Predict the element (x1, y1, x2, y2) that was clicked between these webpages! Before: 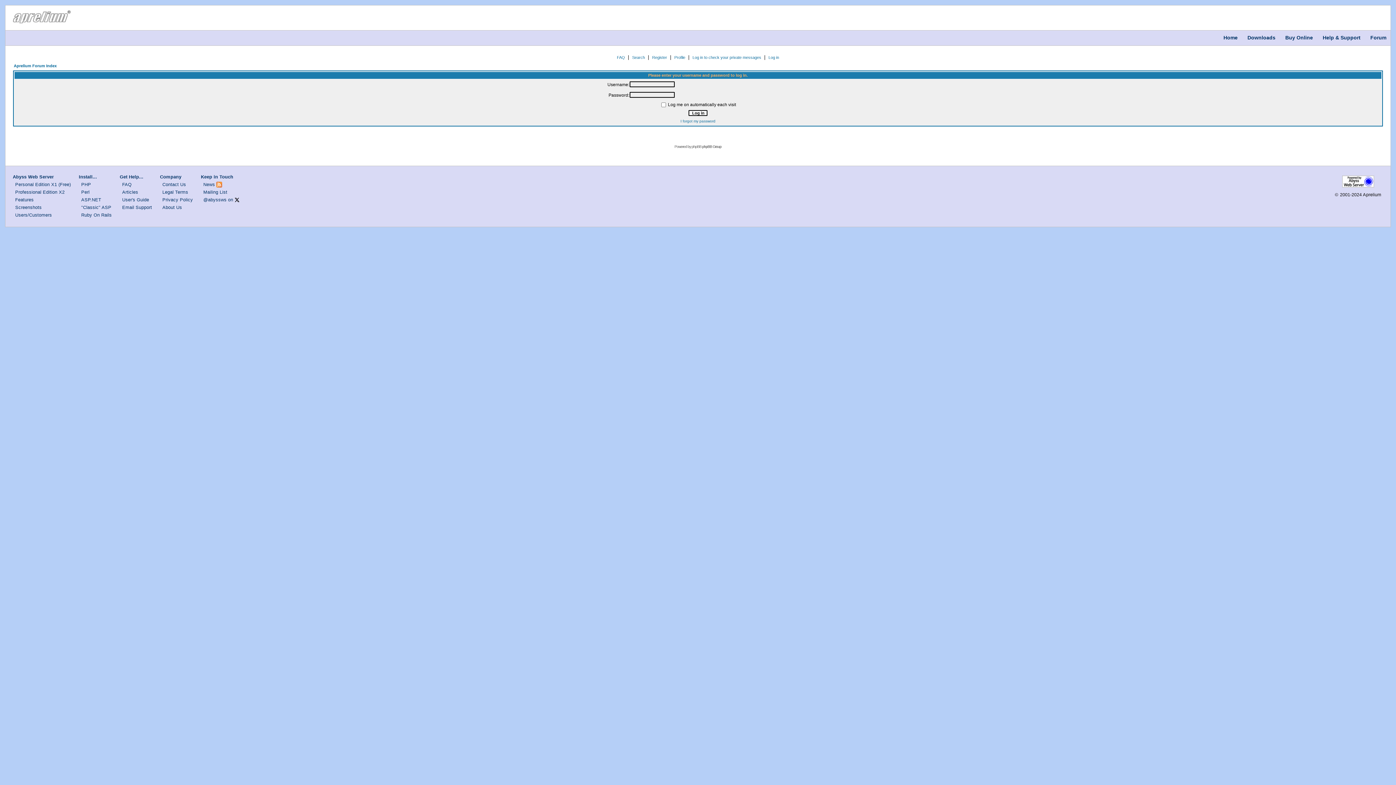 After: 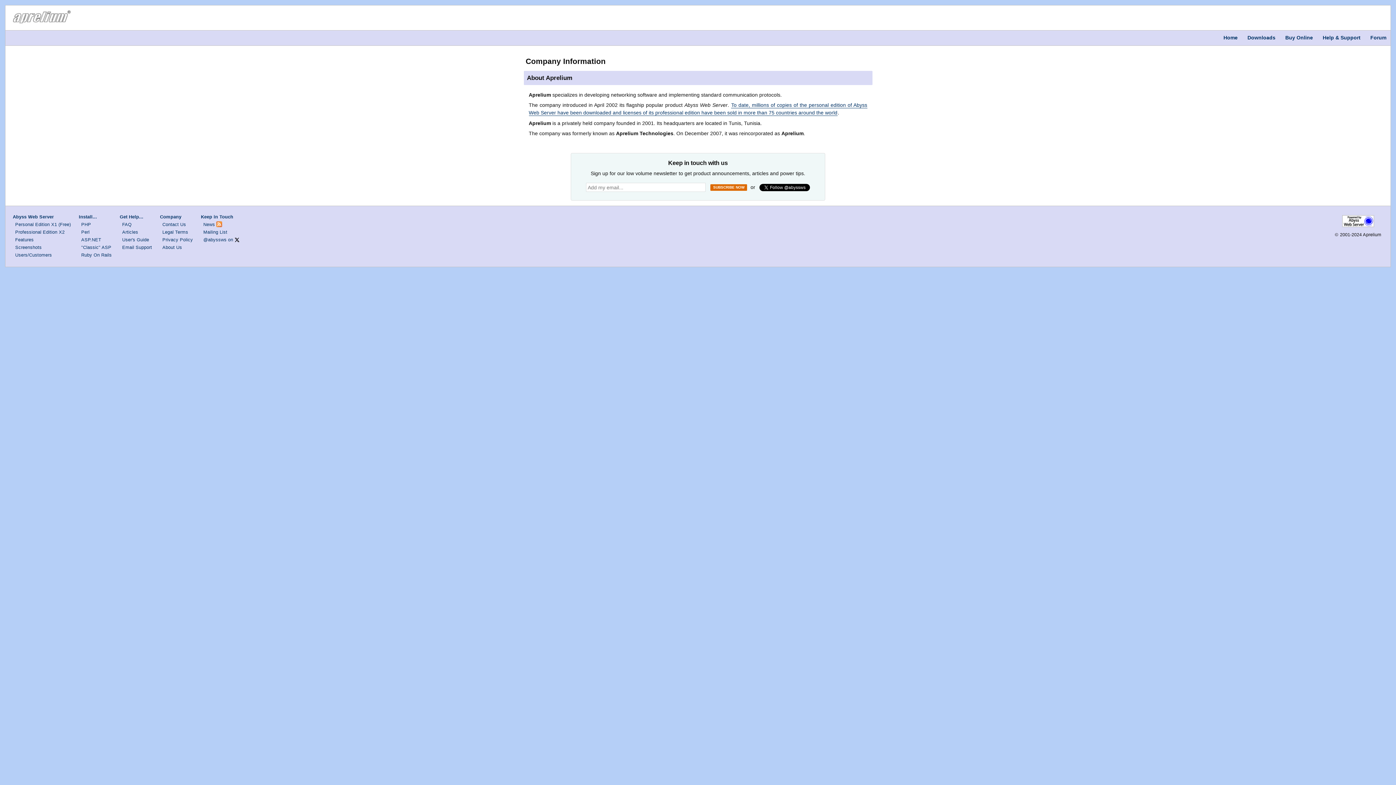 Action: label: Company bbox: (160, 174, 181, 179)